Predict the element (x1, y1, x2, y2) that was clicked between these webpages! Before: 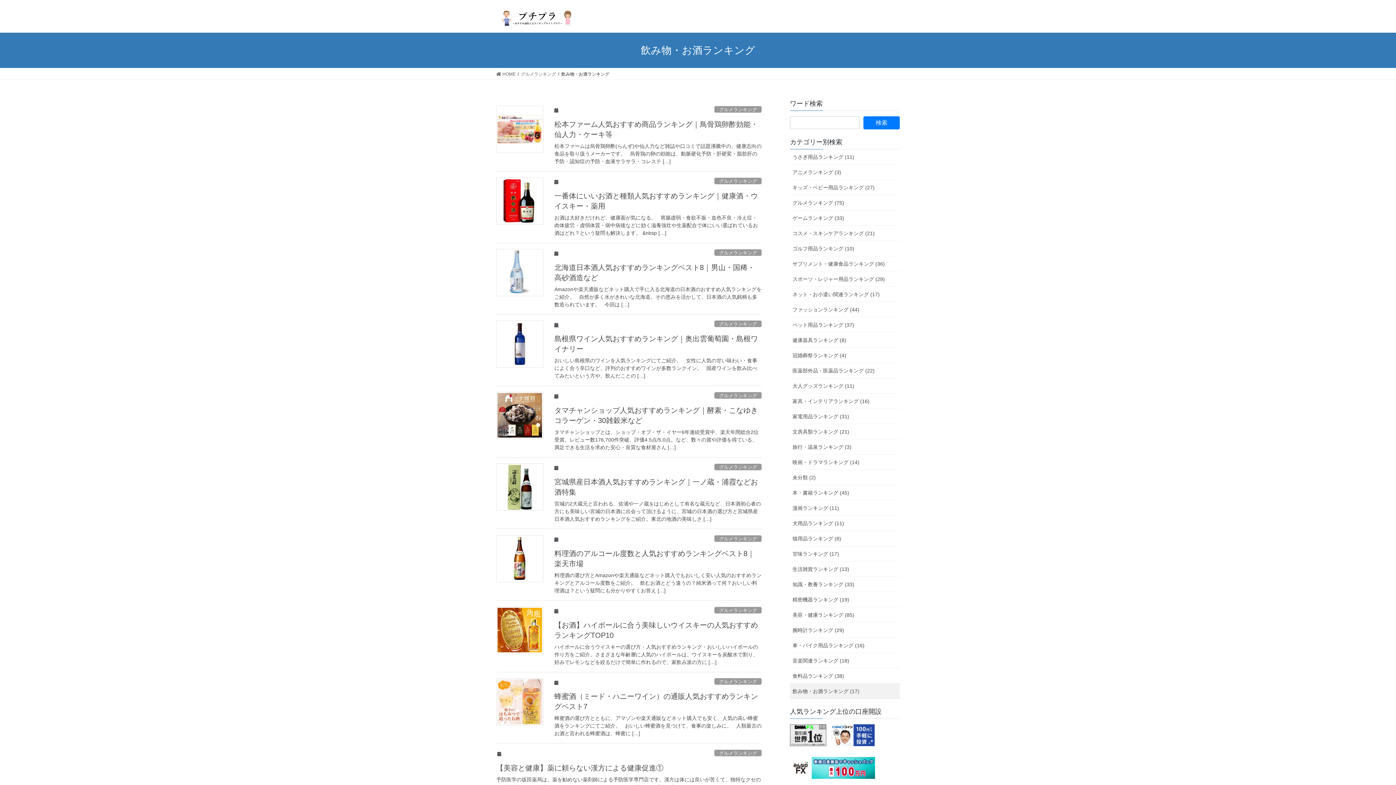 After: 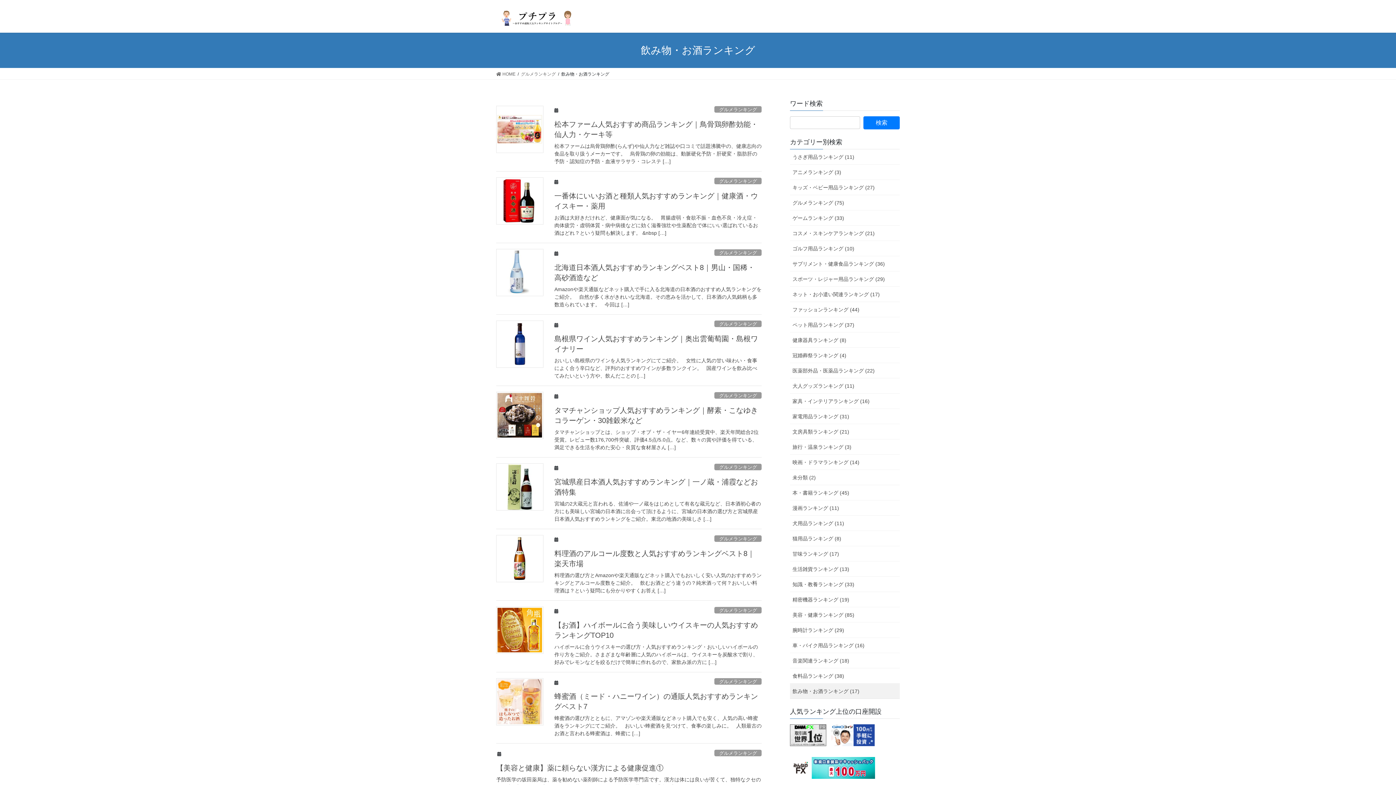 Action: bbox: (831, 732, 874, 738)